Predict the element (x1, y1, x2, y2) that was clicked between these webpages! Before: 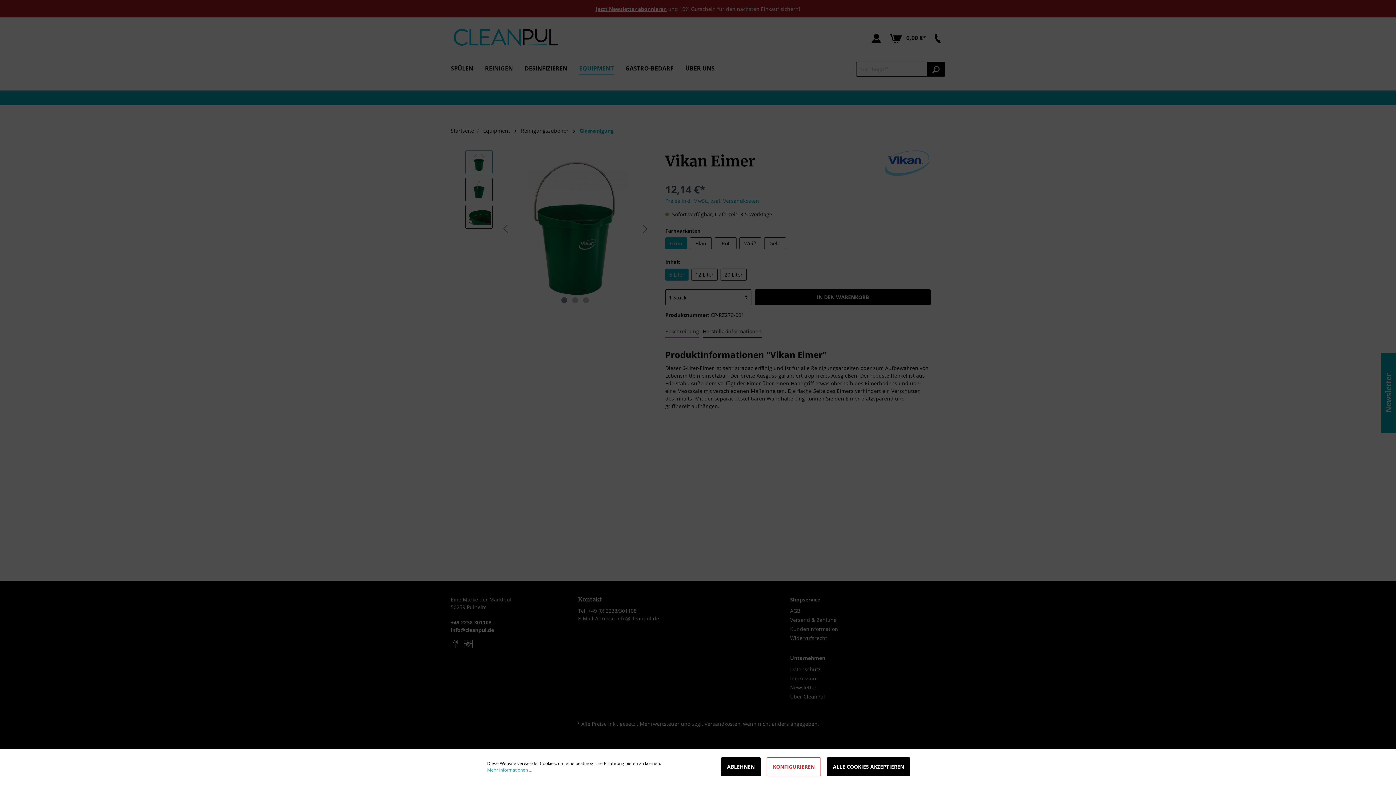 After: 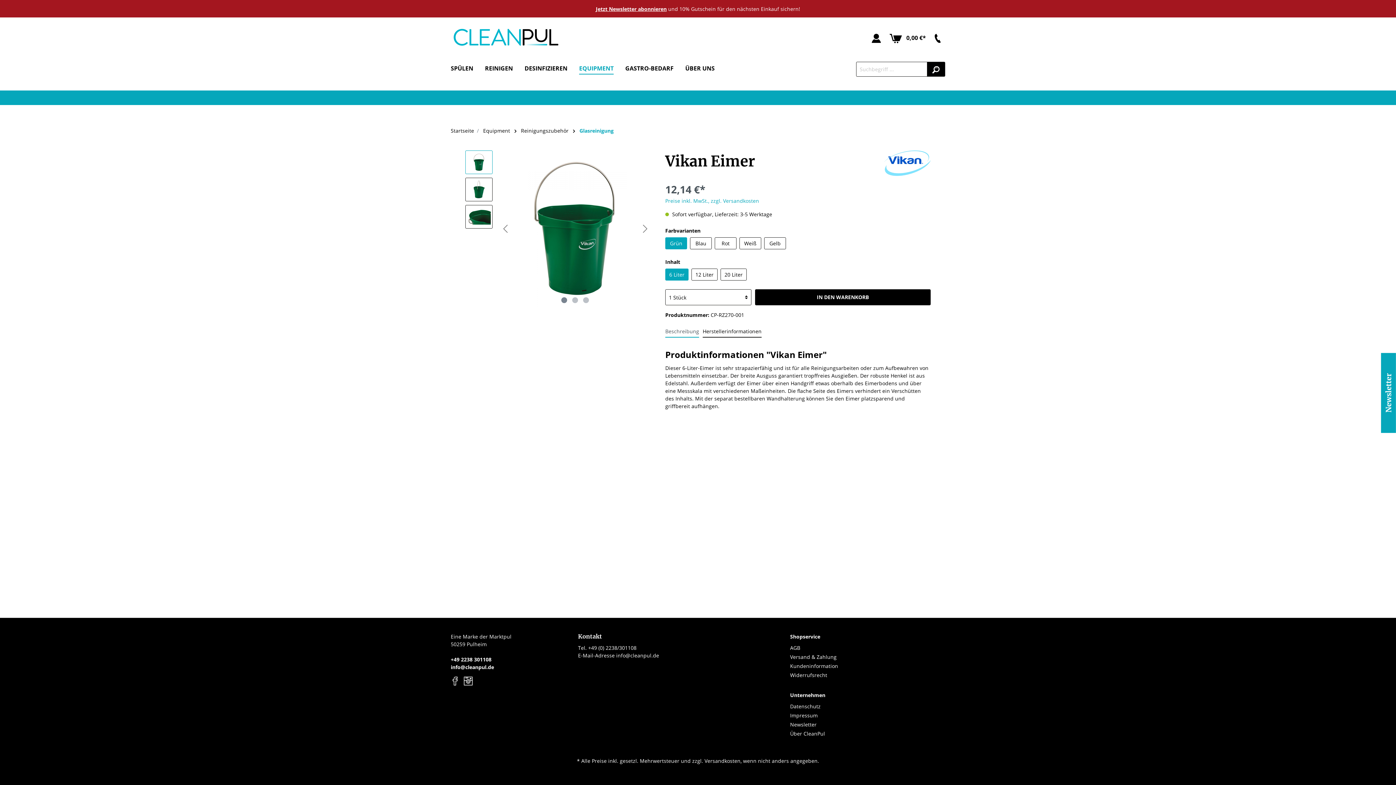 Action: label: ABLEHNEN bbox: (721, 757, 761, 776)